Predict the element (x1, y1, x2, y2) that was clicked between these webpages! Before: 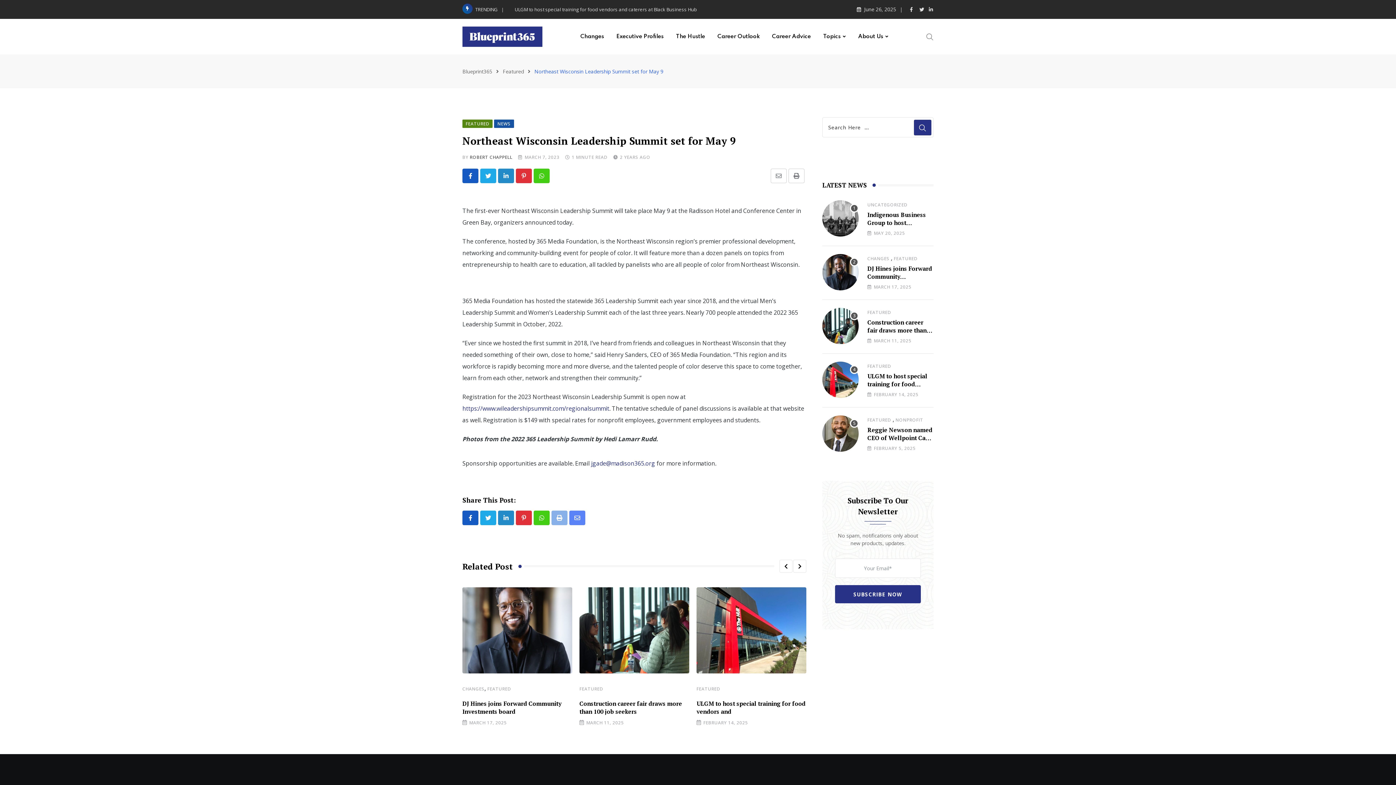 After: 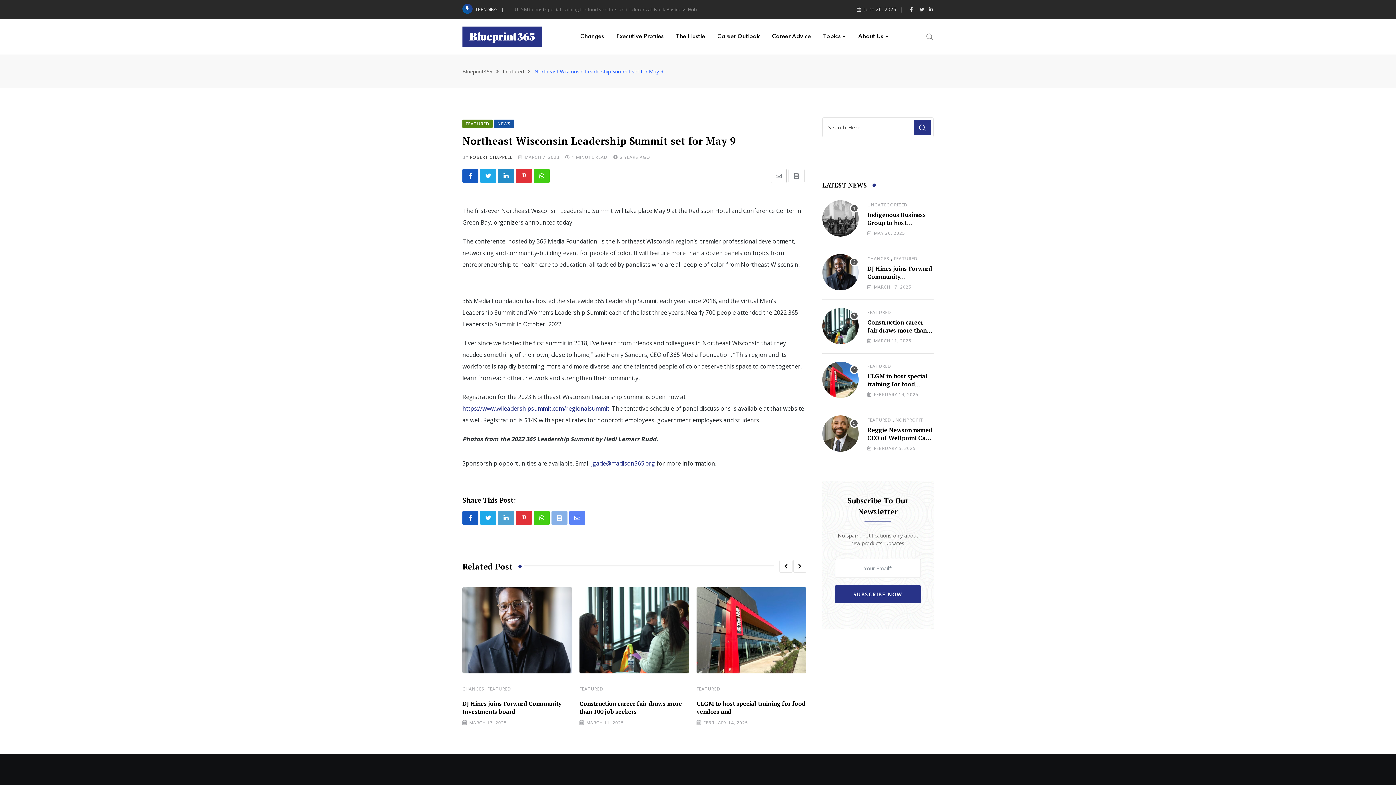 Action: label: LinkedIn bbox: (498, 511, 514, 525)